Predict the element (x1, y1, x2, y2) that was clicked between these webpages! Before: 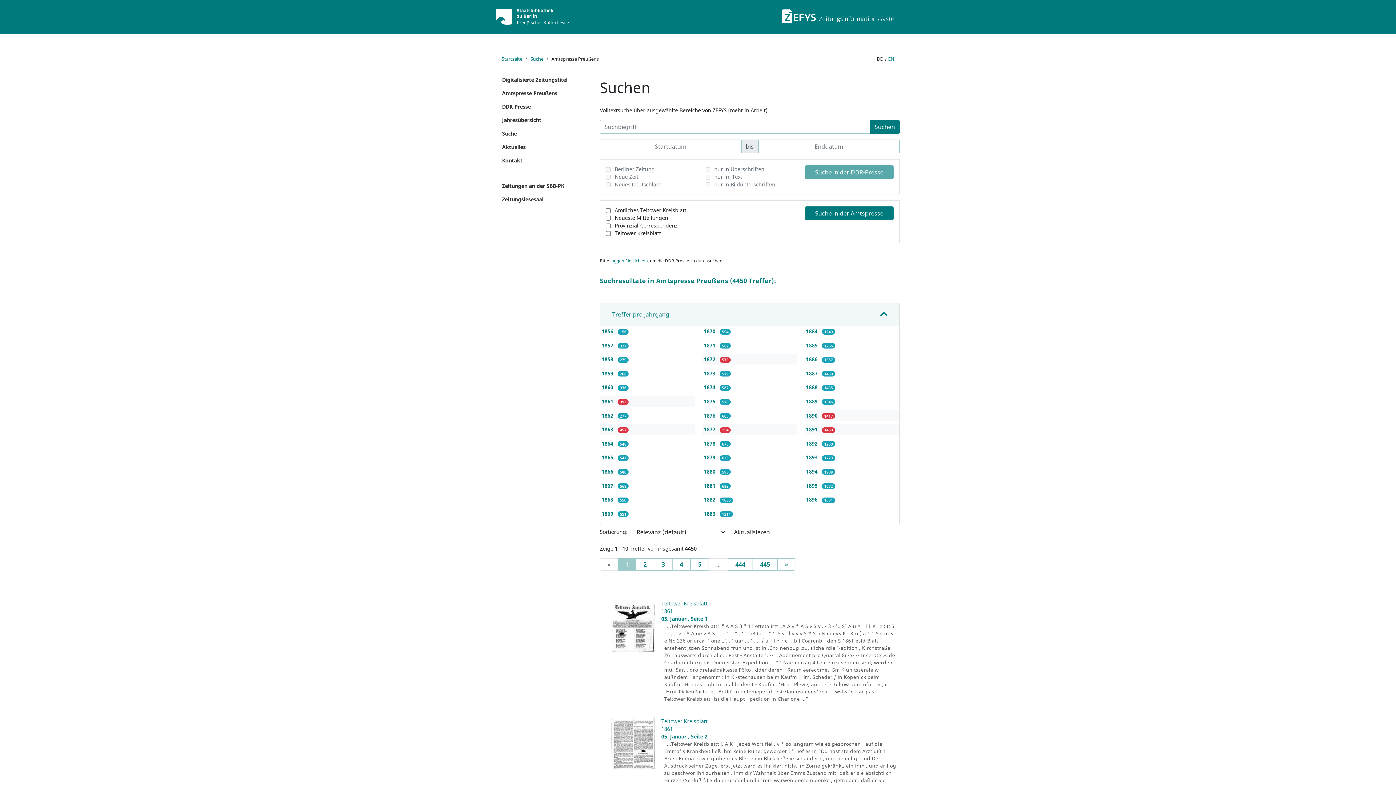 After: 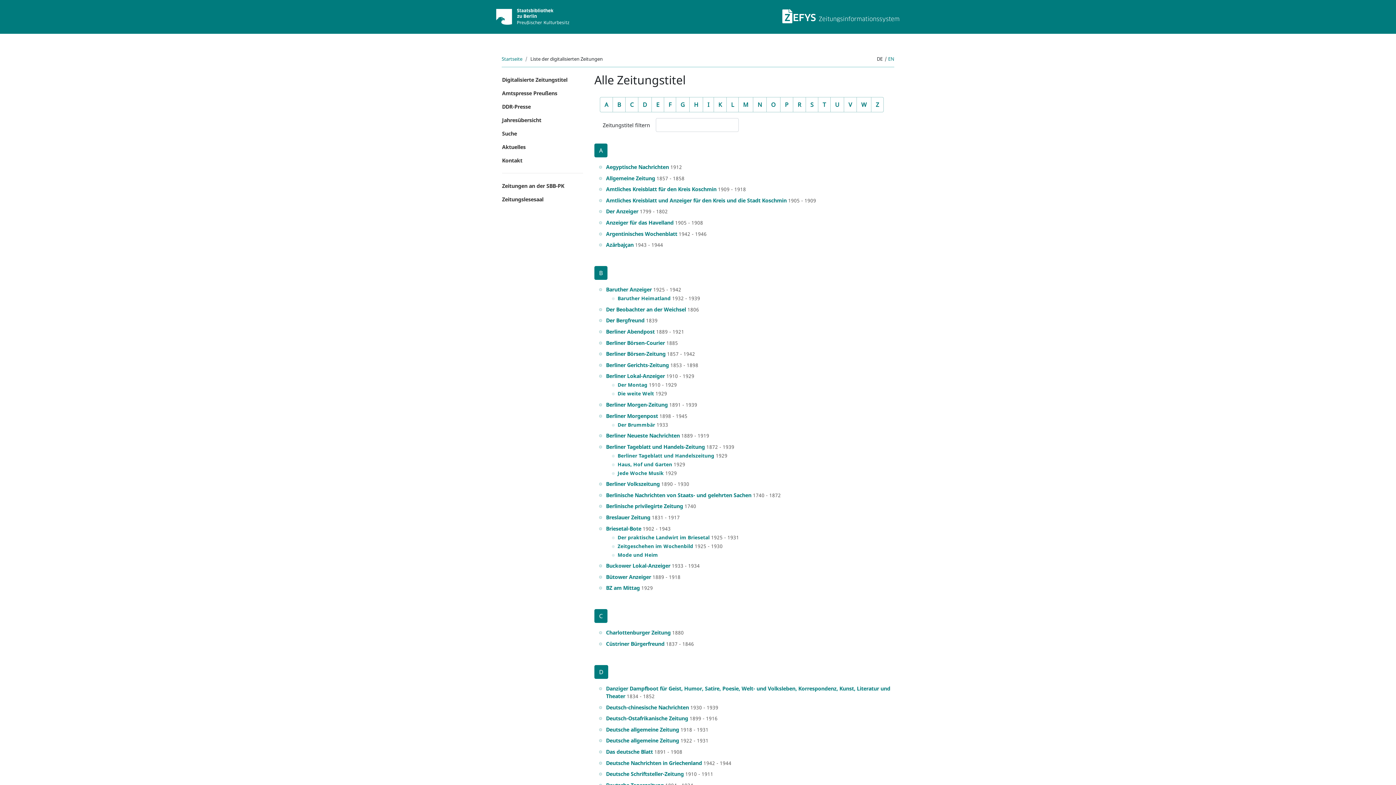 Action: label: Digitalisierte Zeitungstitel bbox: (496, 73, 589, 86)